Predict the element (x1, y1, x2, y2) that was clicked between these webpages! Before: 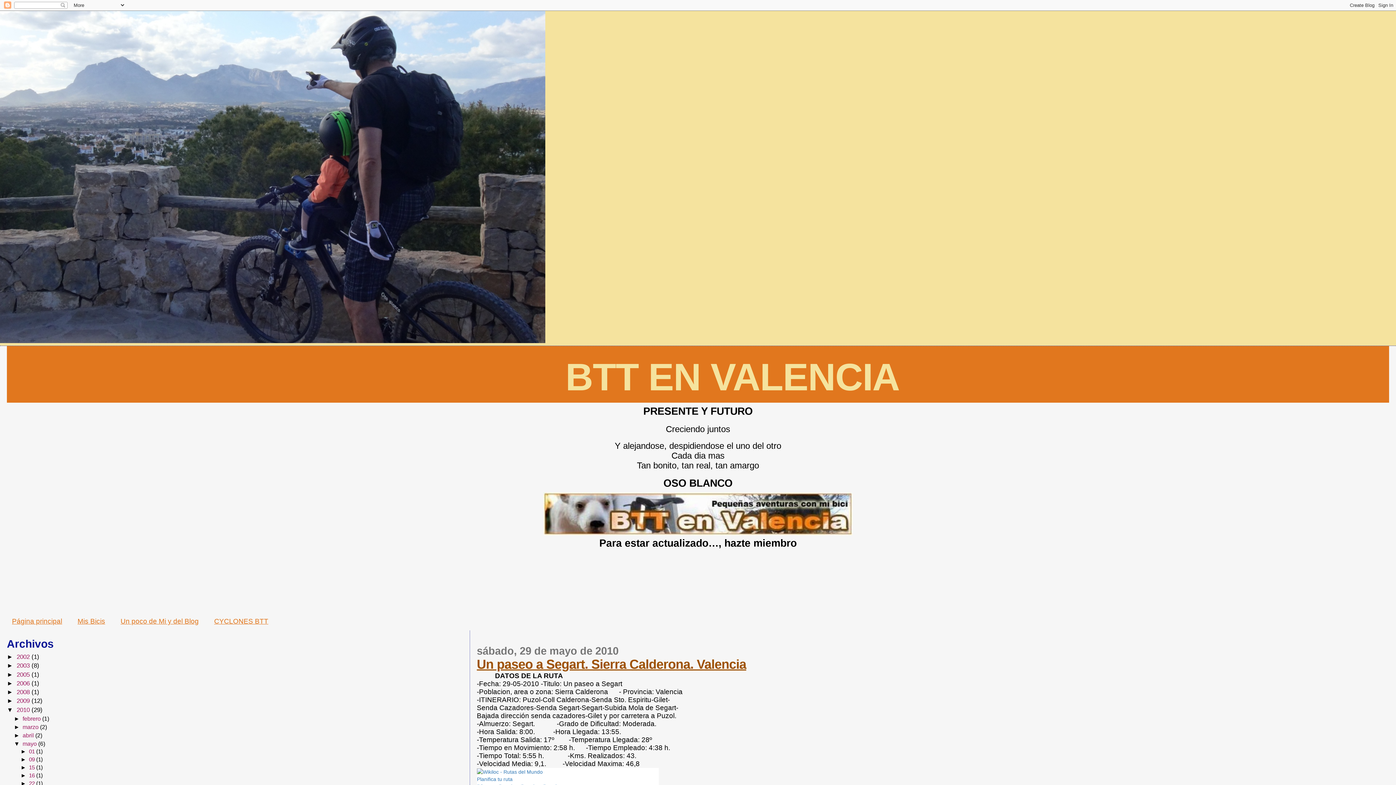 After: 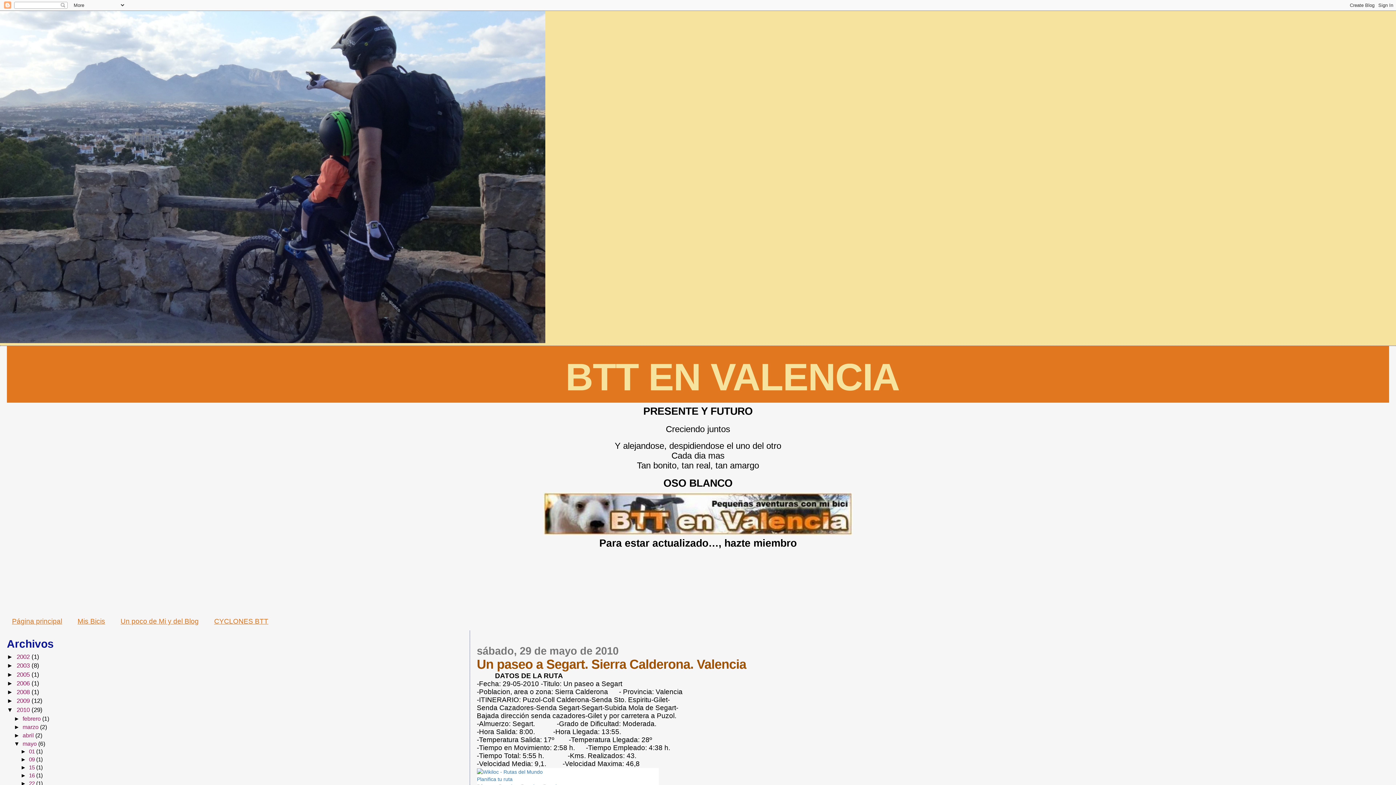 Action: bbox: (476, 657, 746, 672) label: Un paseo a Segart. Sierra Calderona. Valencia